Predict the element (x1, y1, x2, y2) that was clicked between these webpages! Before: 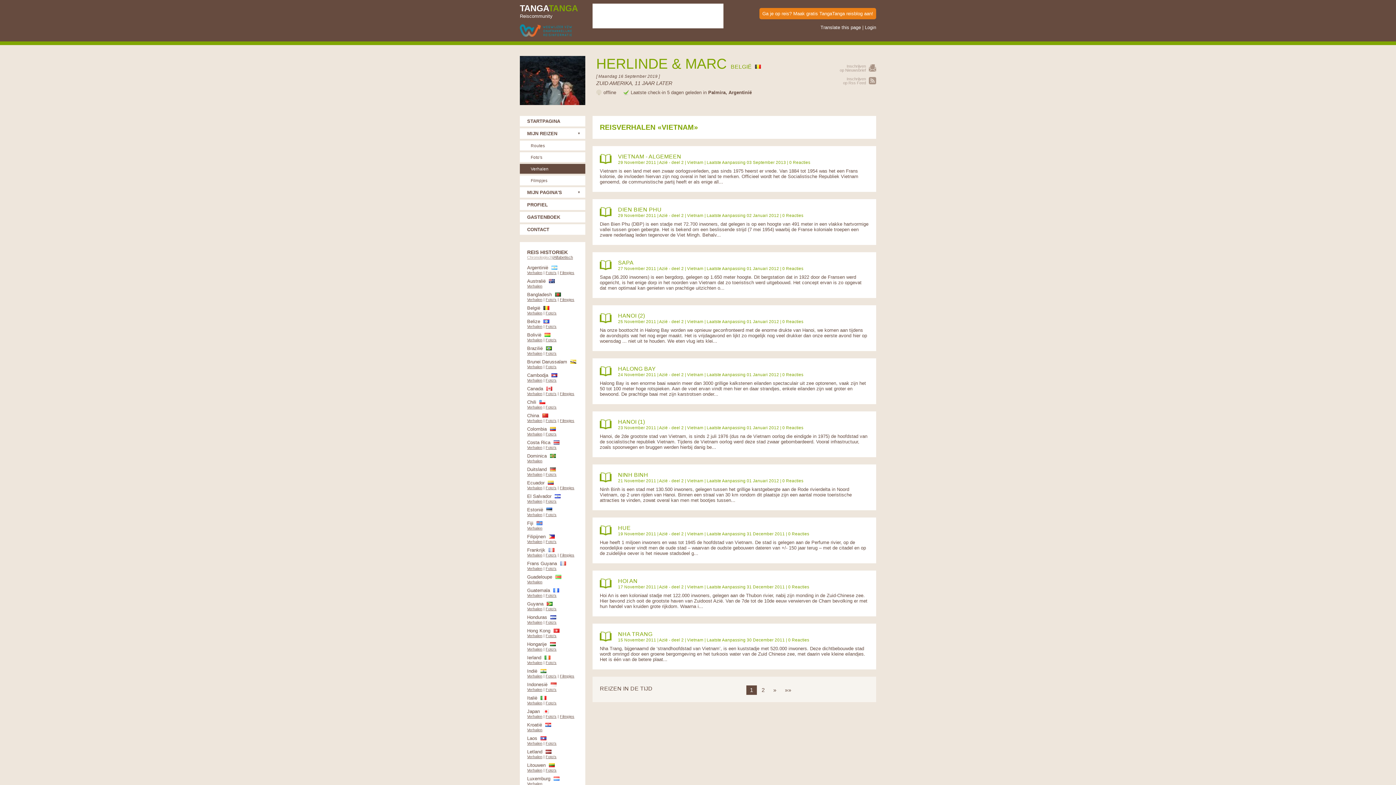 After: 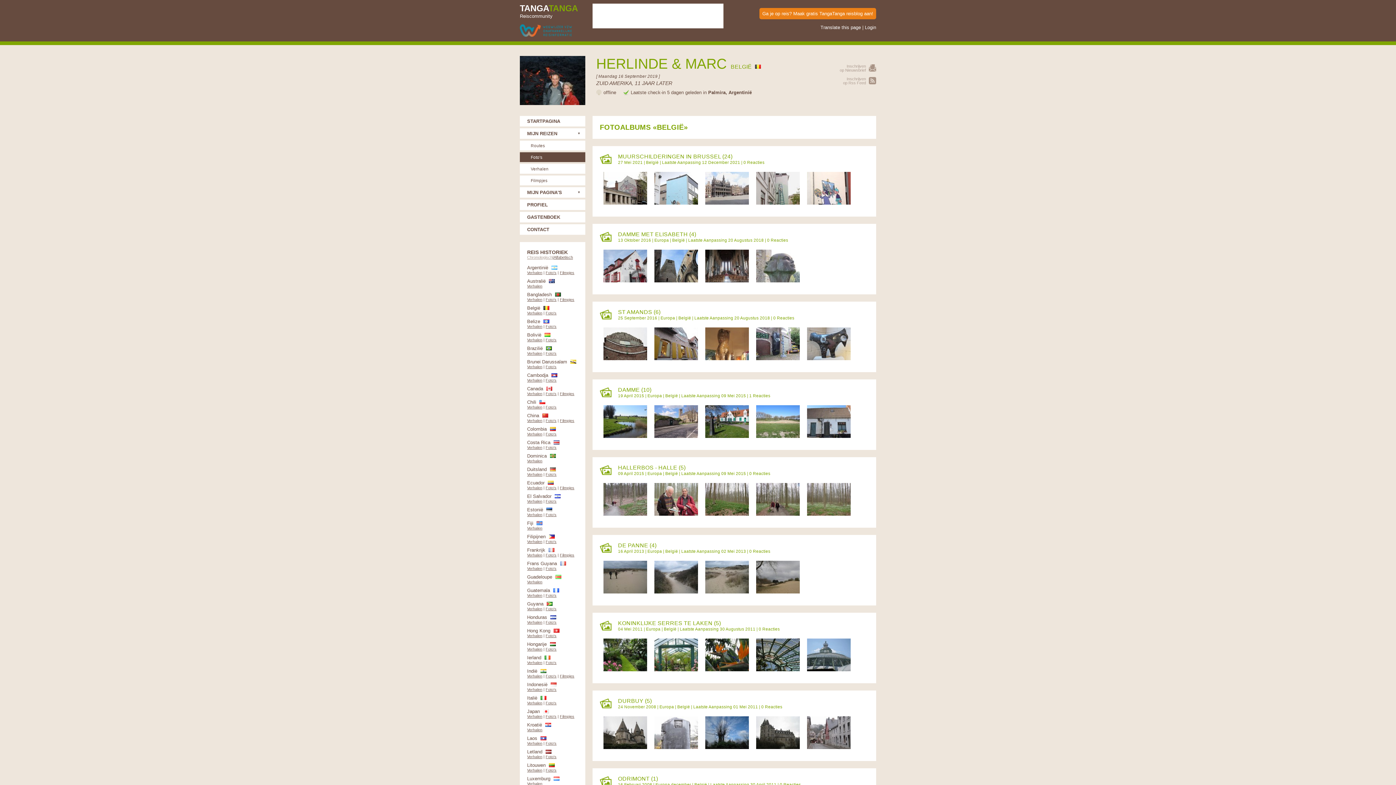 Action: label: Foto's bbox: (545, 310, 556, 315)